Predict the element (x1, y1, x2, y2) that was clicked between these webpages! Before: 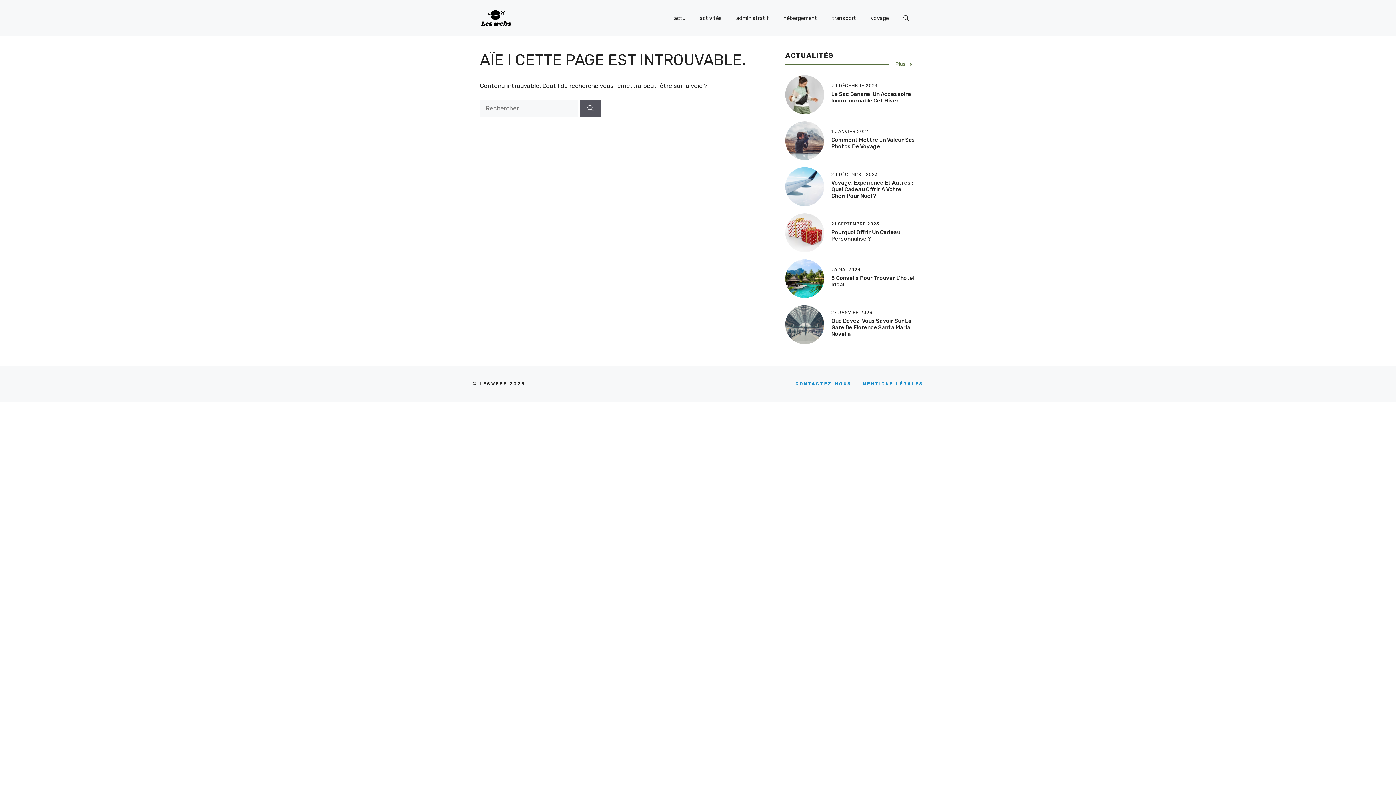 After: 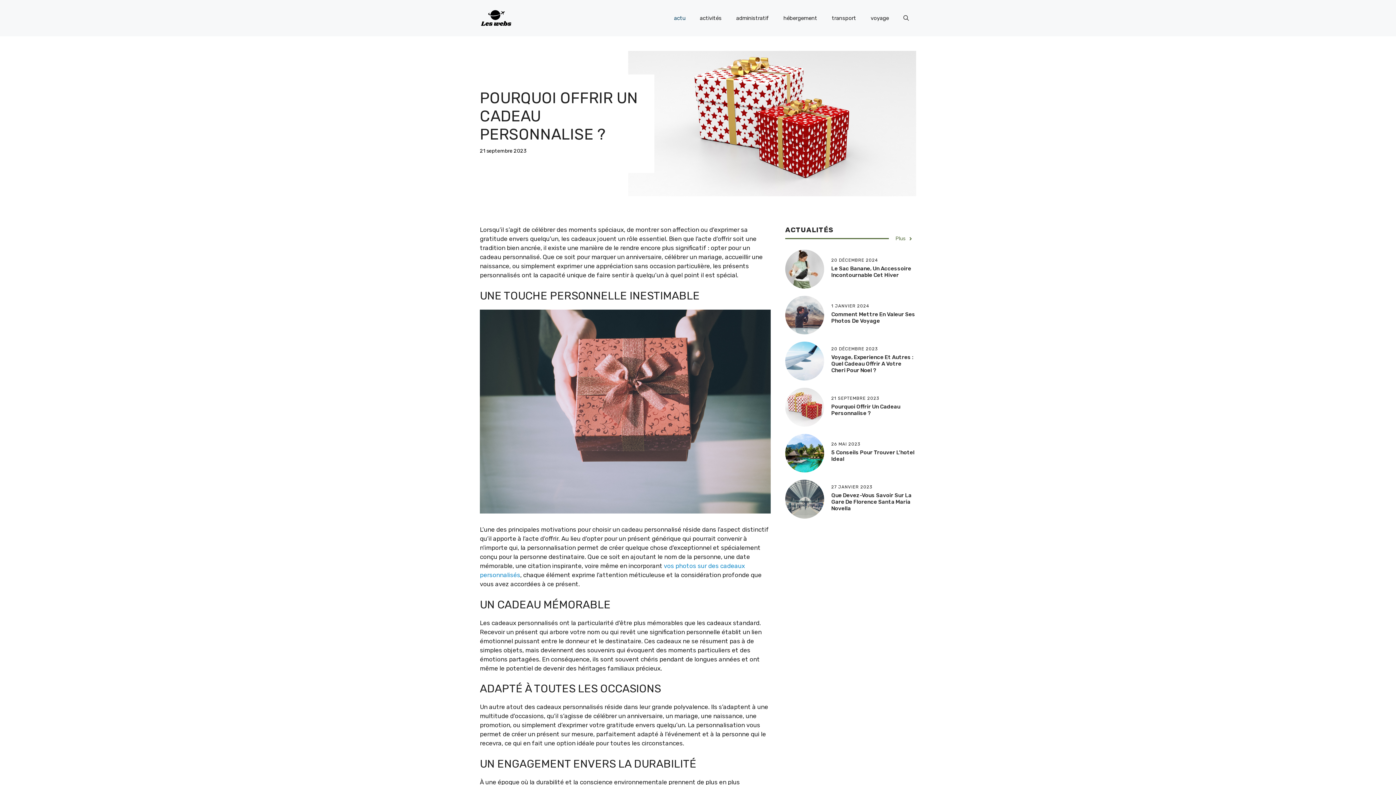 Action: bbox: (831, 228, 900, 242) label: Pourquoi Offrir Un Cadeau Personnalise ?